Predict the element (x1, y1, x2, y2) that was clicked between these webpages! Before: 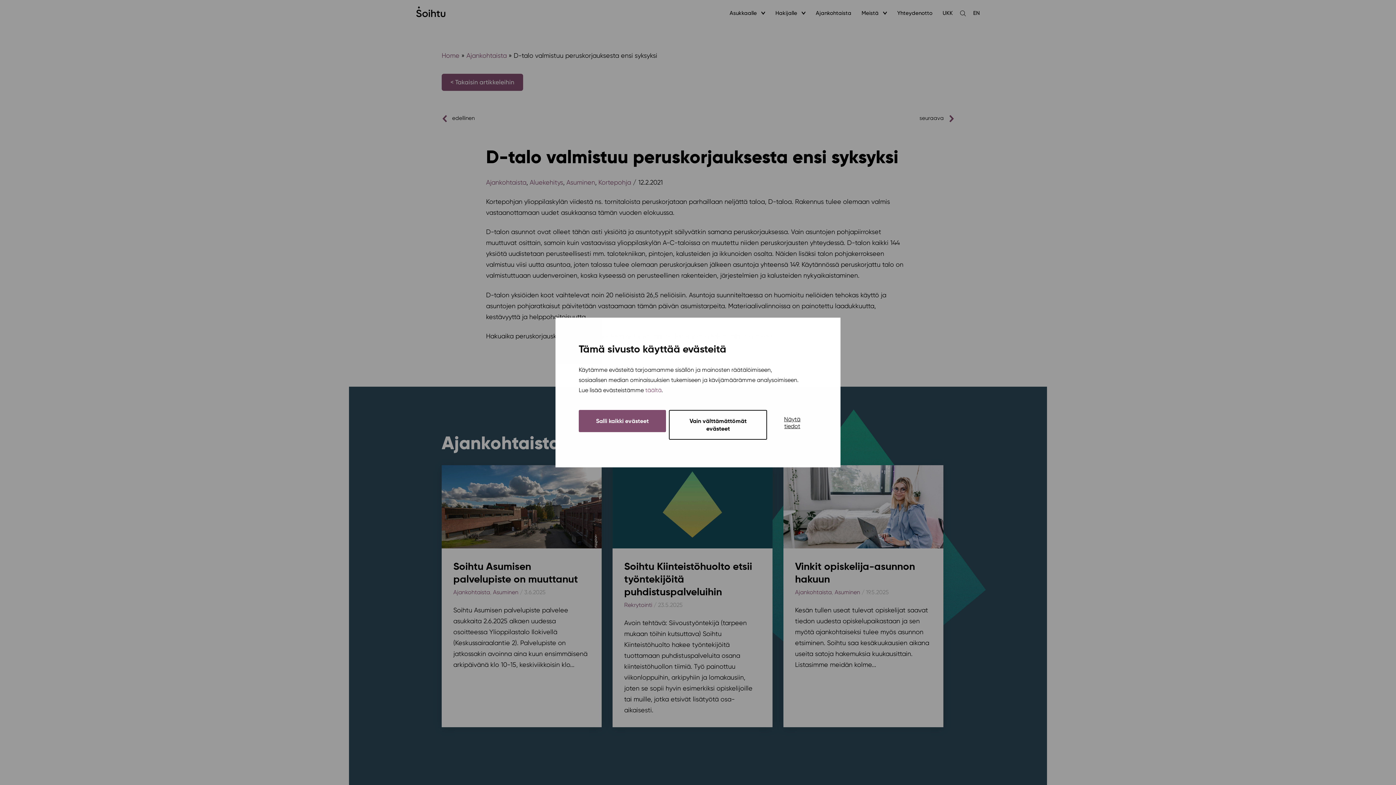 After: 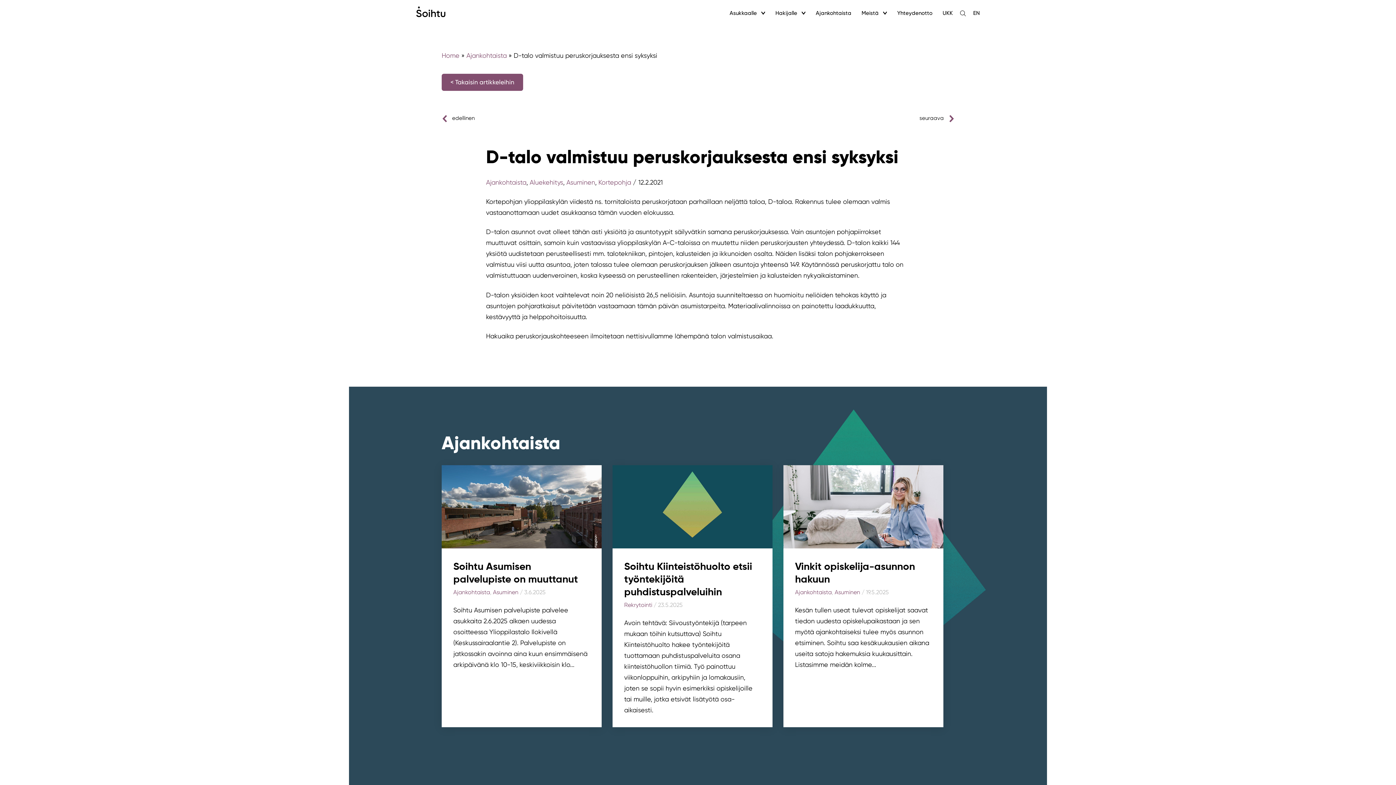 Action: label: Salli kaikki evästeet bbox: (578, 410, 666, 432)